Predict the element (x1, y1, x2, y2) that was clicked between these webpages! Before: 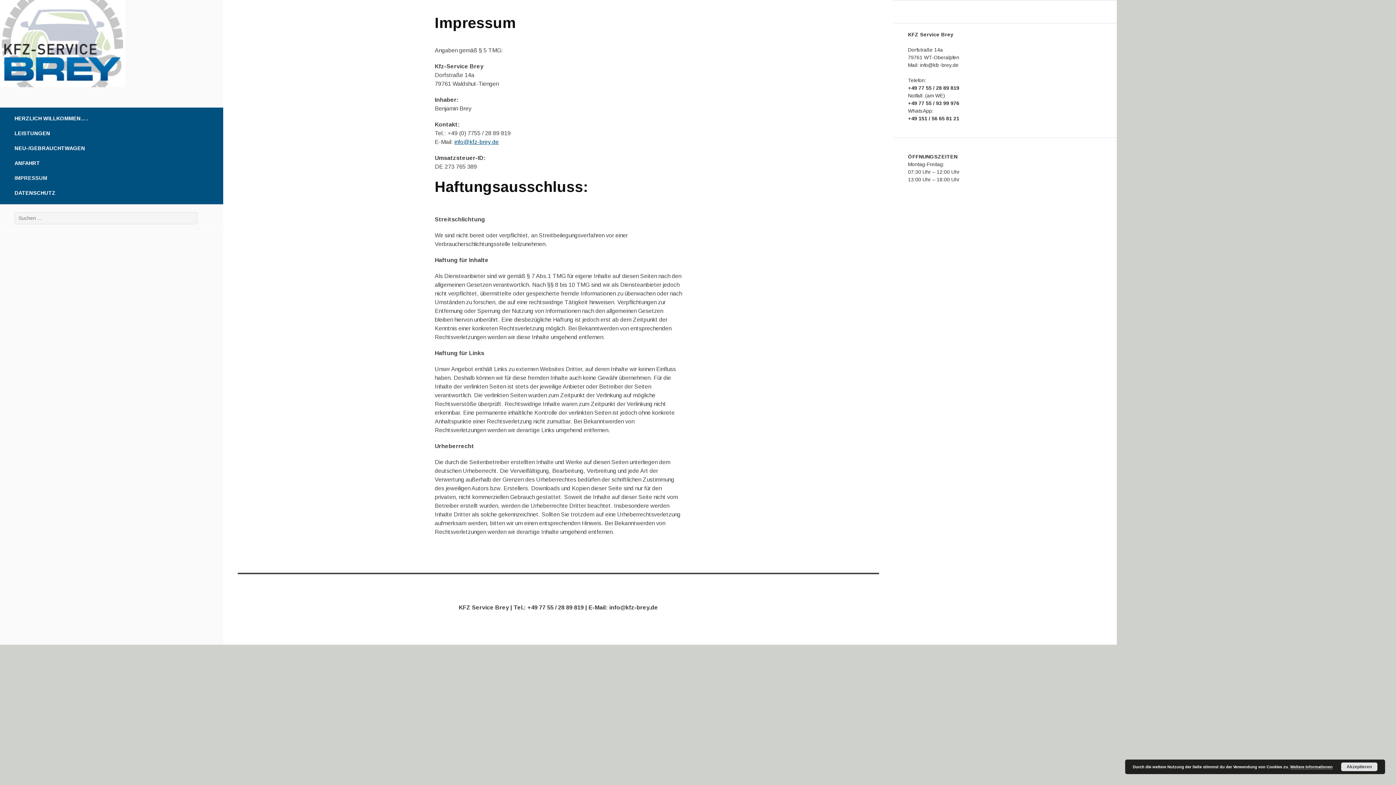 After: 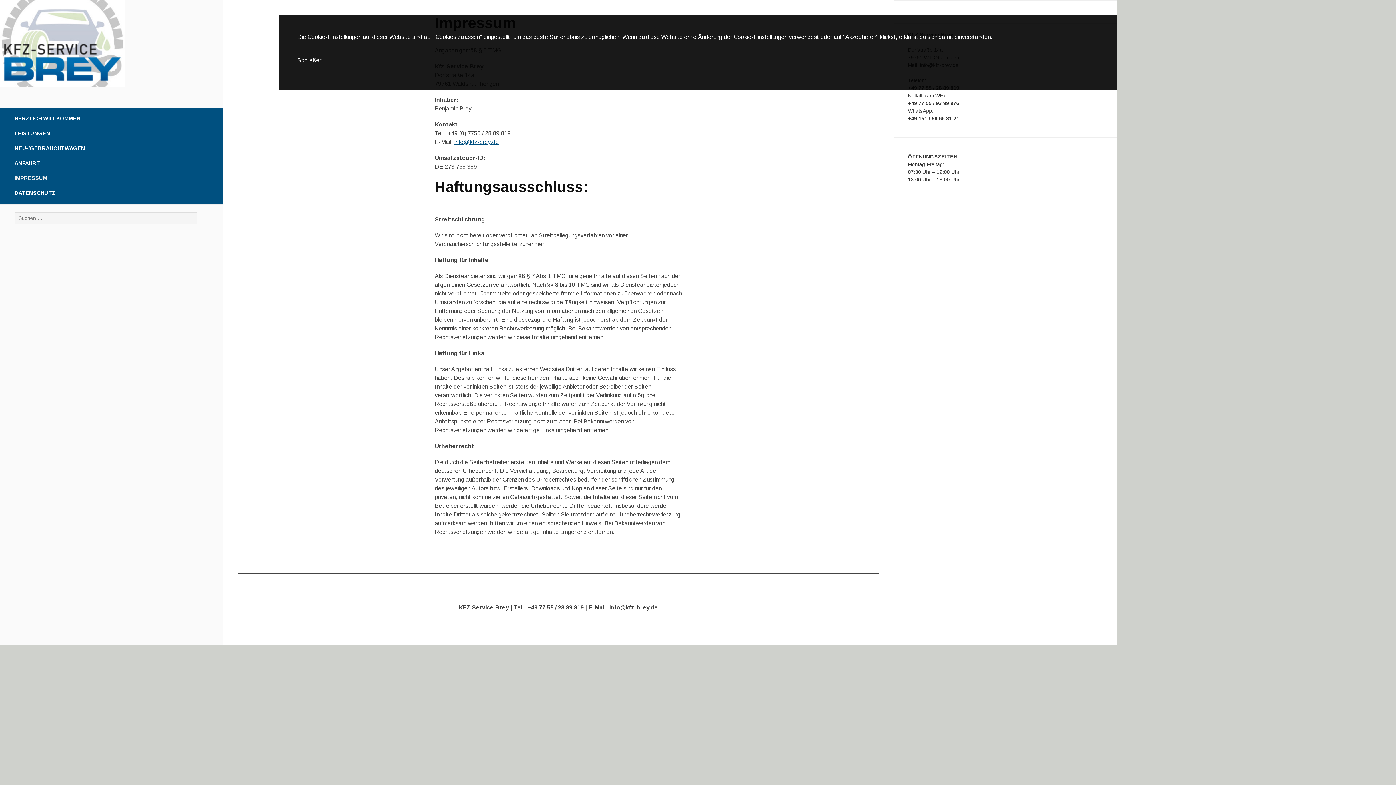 Action: label: Weitere Informationen bbox: (1290, 765, 1333, 769)